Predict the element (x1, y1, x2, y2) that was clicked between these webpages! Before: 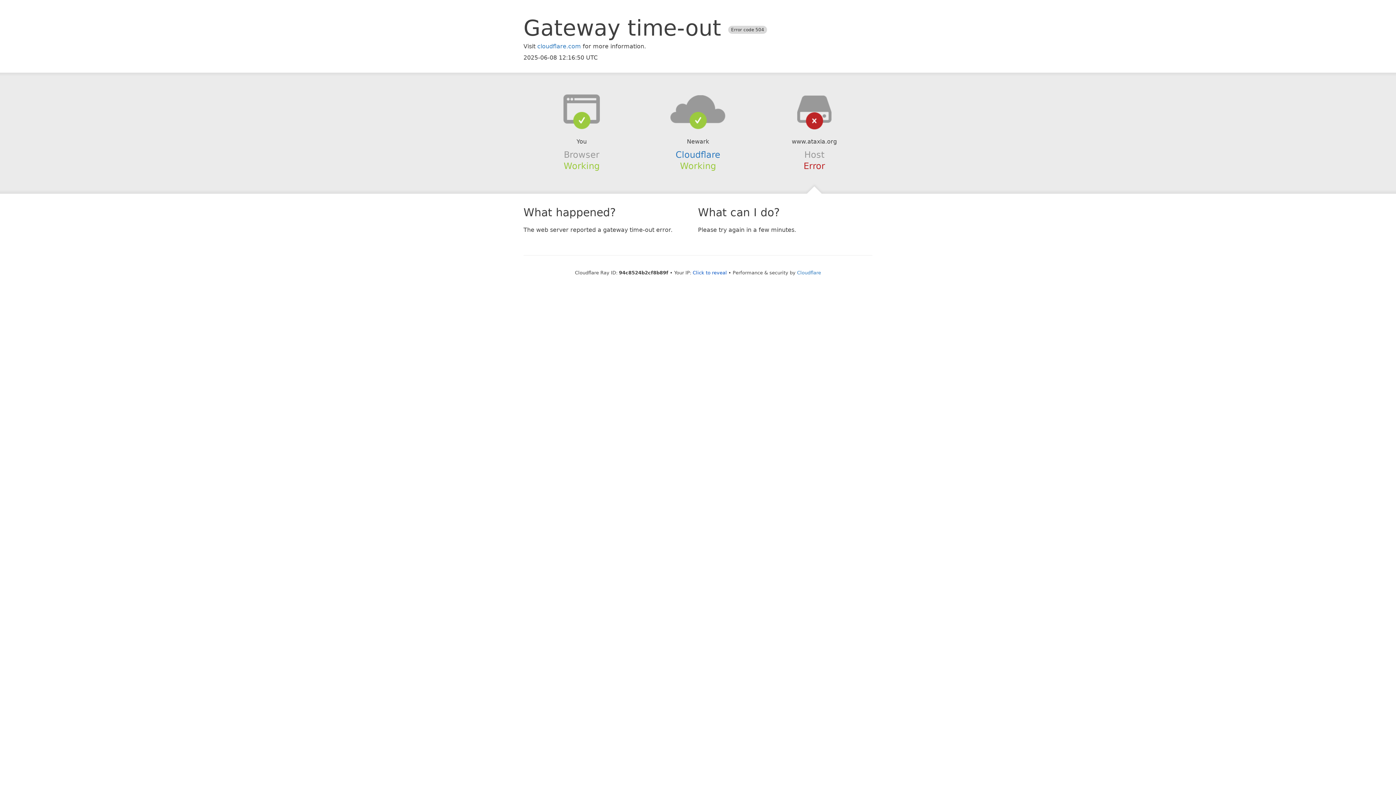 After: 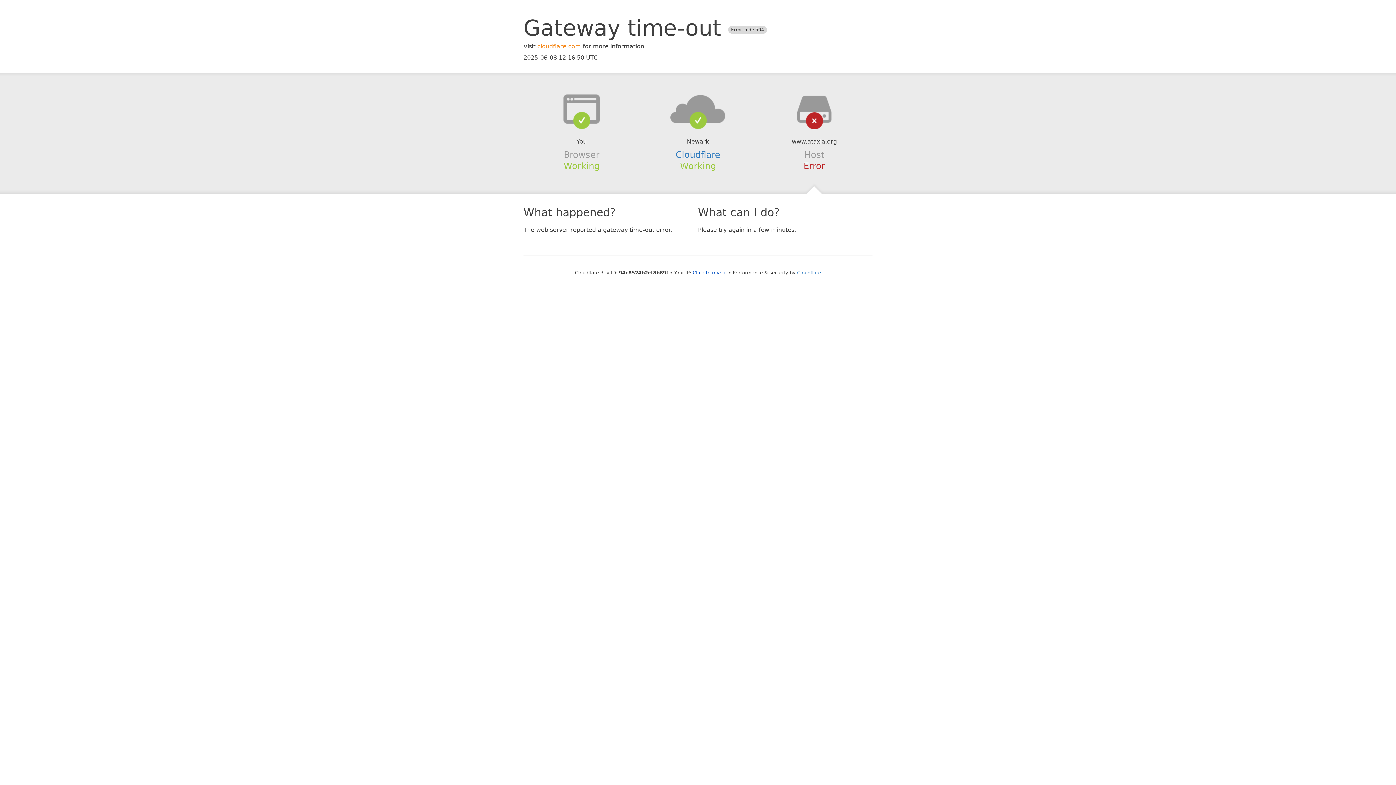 Action: label: cloudflare.com bbox: (537, 42, 581, 49)